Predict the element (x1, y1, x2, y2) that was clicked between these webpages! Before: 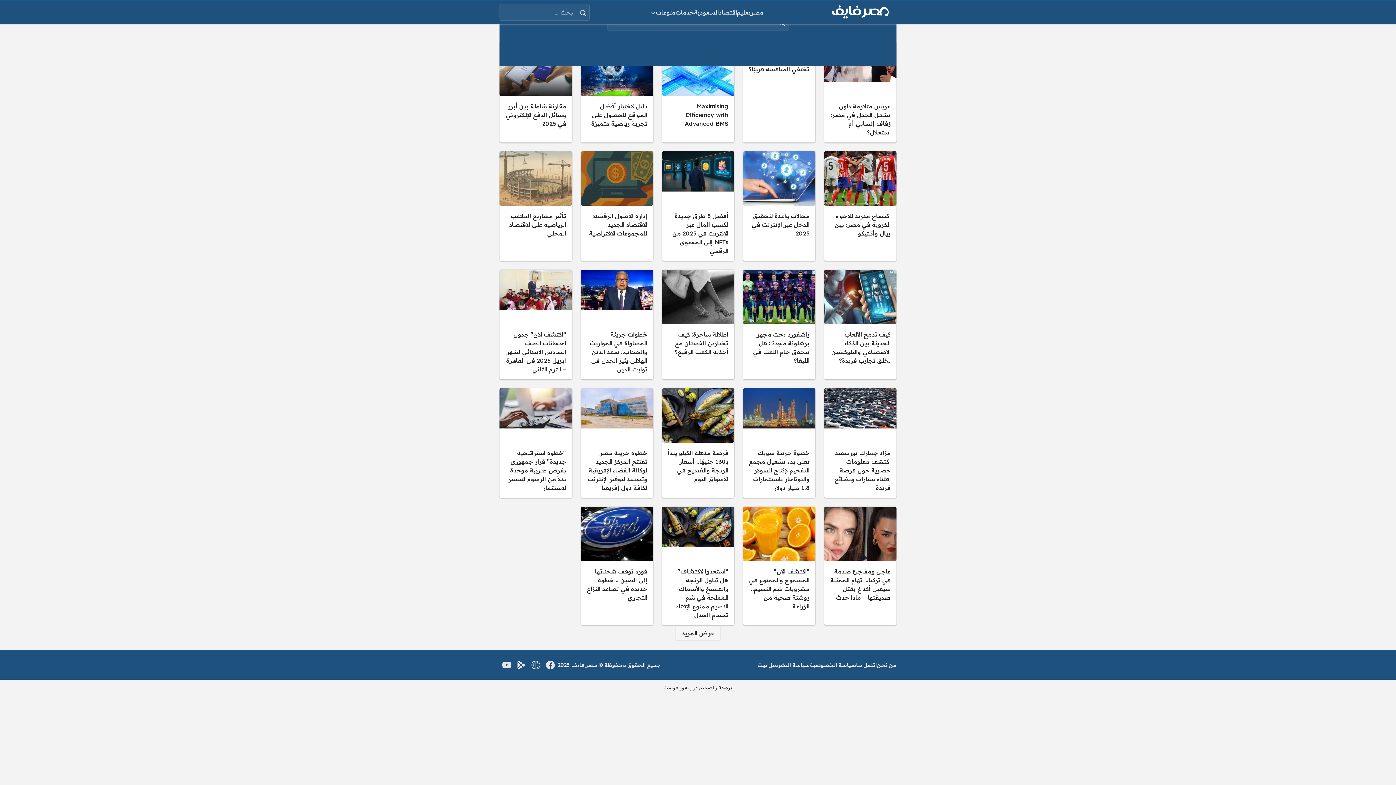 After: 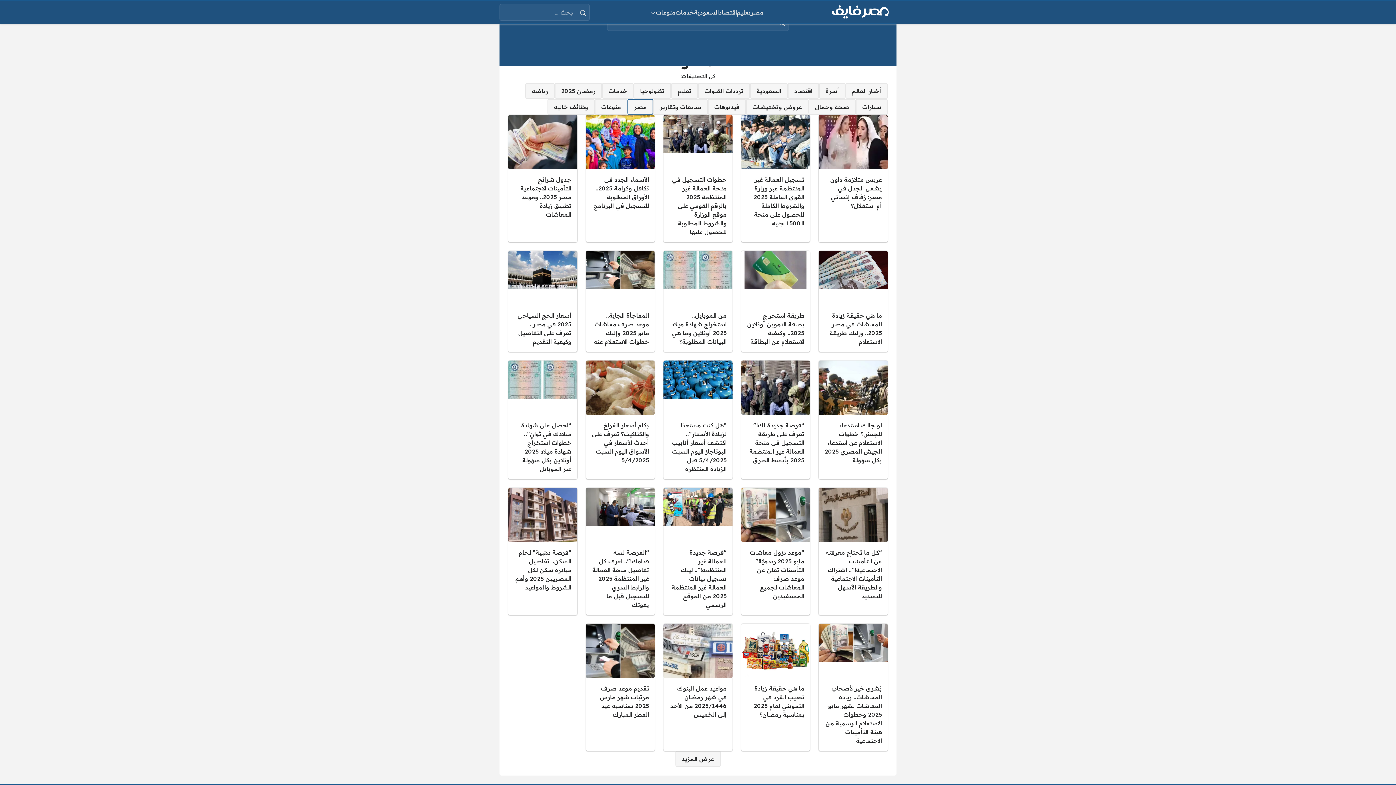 Action: label: مصر bbox: (750, 8, 763, 16)